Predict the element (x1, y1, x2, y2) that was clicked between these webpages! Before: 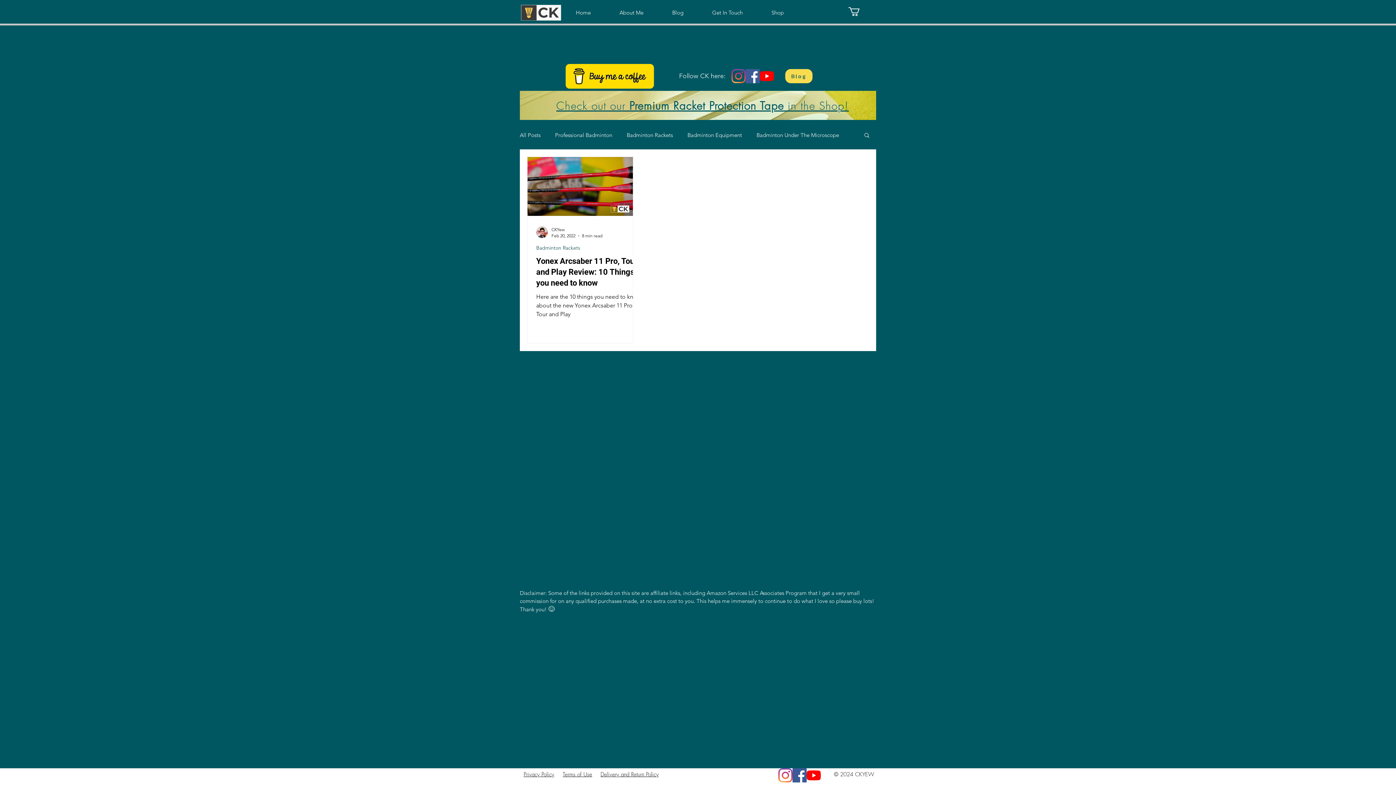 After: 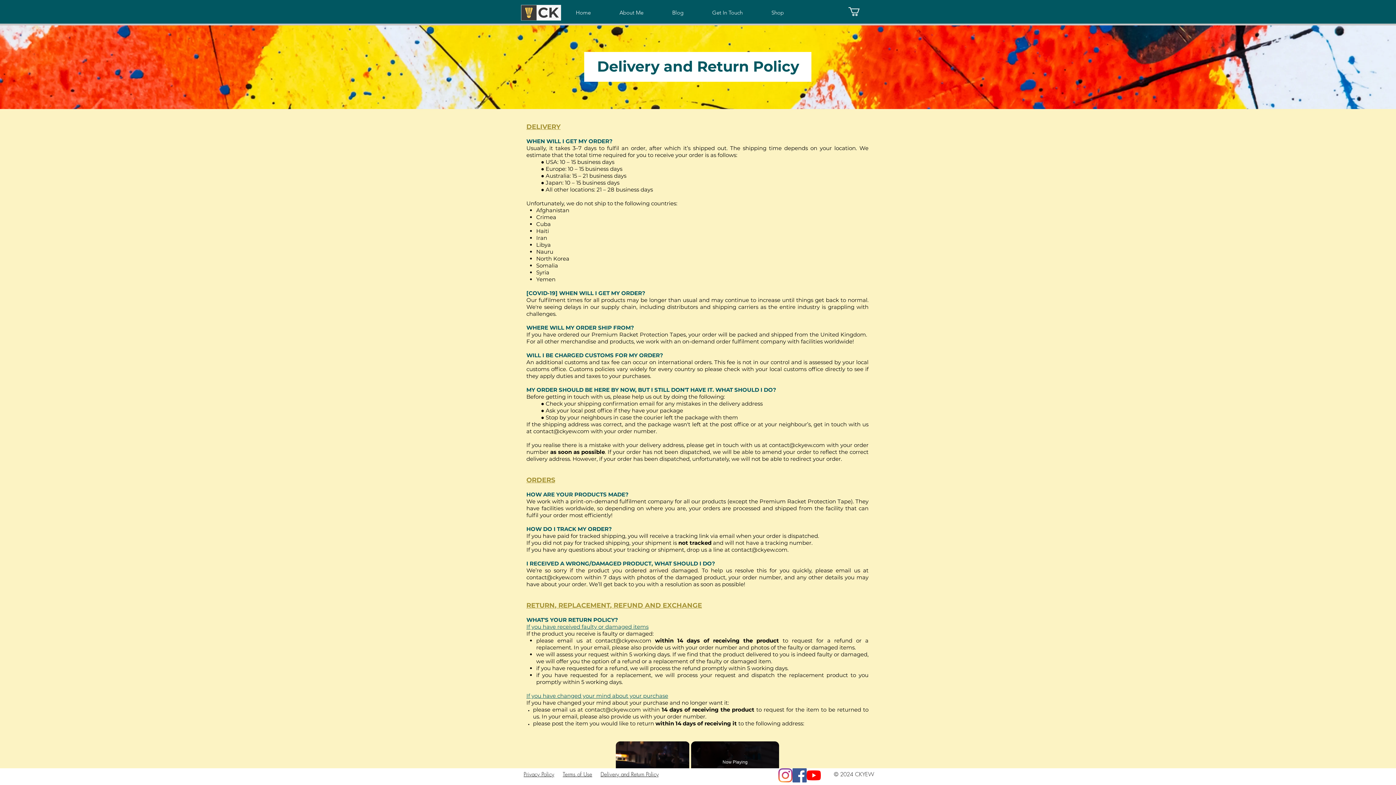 Action: bbox: (600, 771, 658, 778) label: Delivery and Return Policy